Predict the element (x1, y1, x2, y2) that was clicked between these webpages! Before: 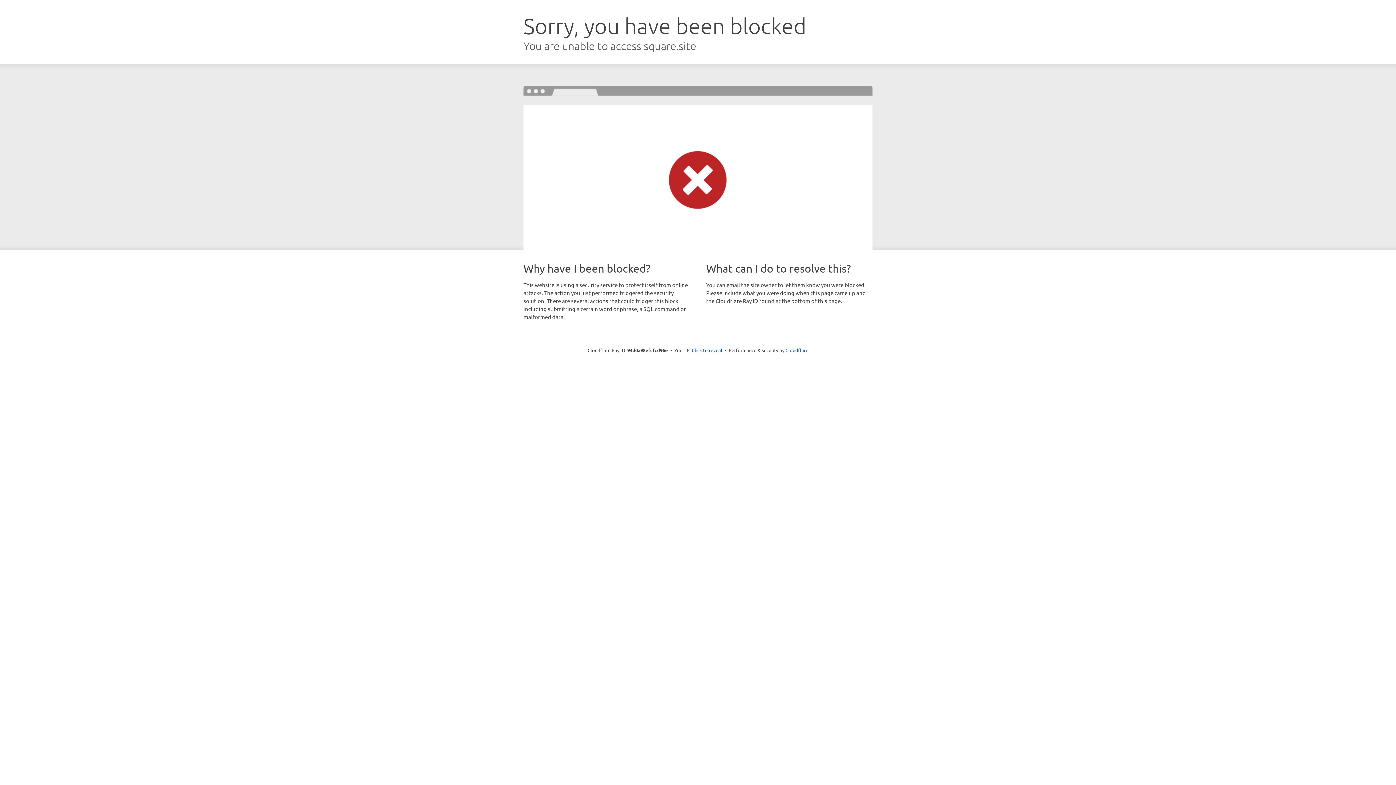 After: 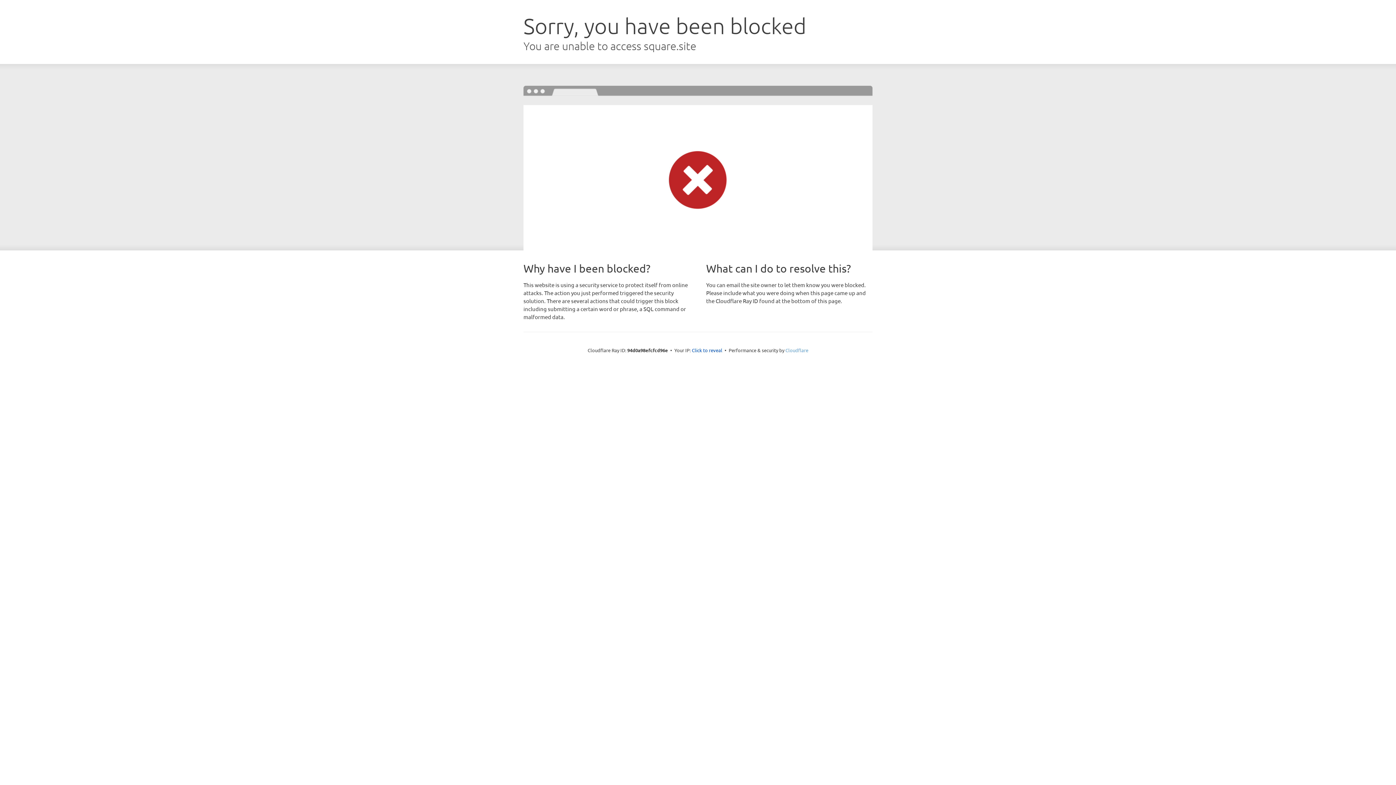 Action: bbox: (785, 347, 808, 353) label: Cloudflare